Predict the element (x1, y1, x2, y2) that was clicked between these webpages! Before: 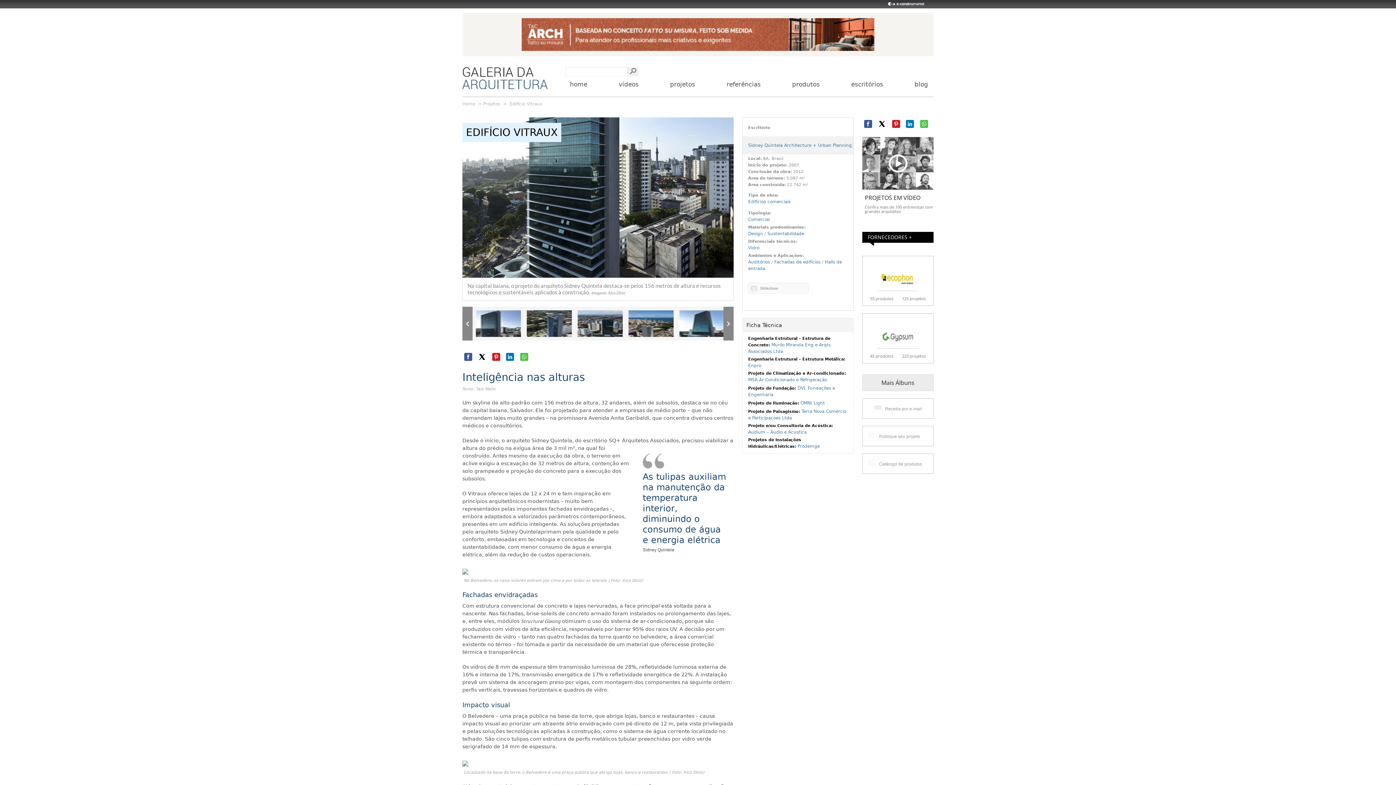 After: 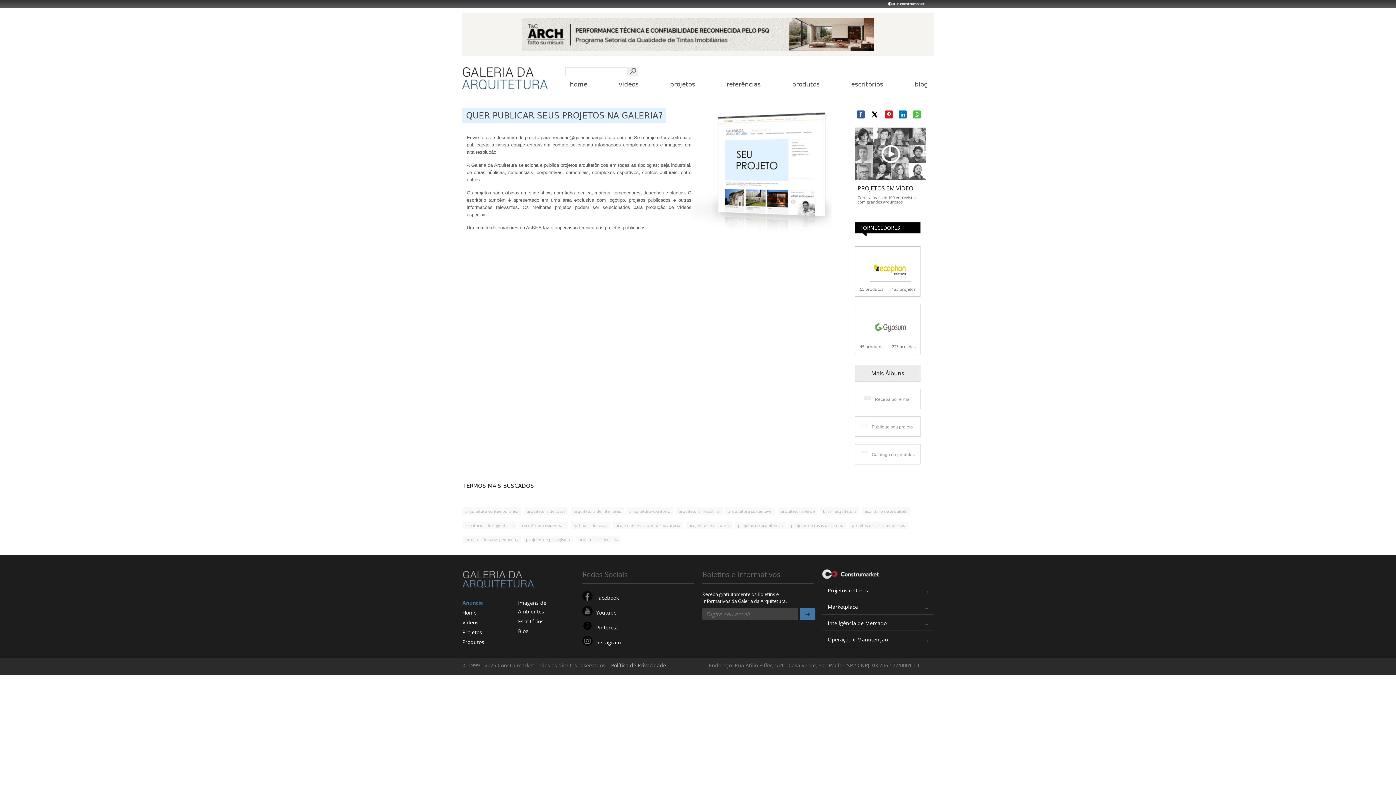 Action: label: Publique seu projeto bbox: (862, 426, 933, 446)